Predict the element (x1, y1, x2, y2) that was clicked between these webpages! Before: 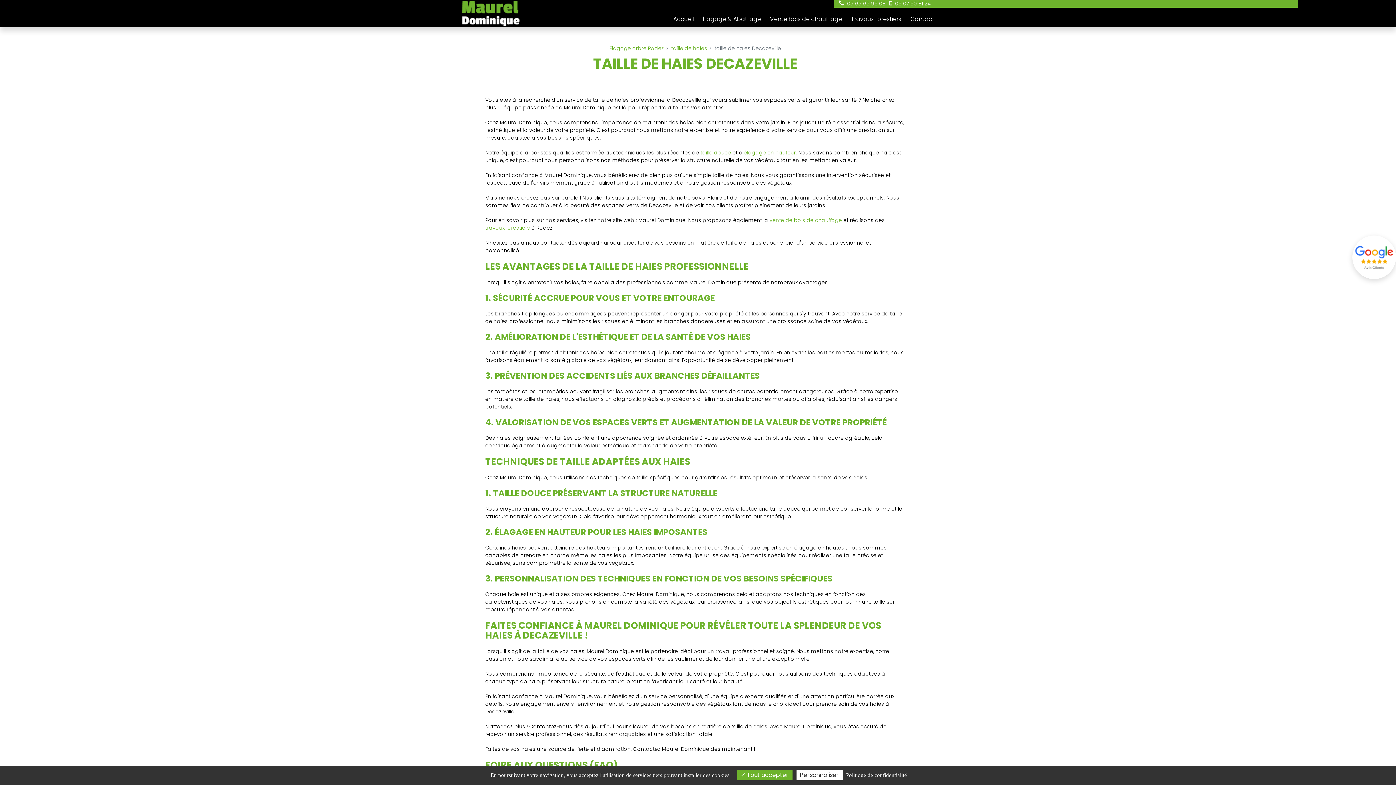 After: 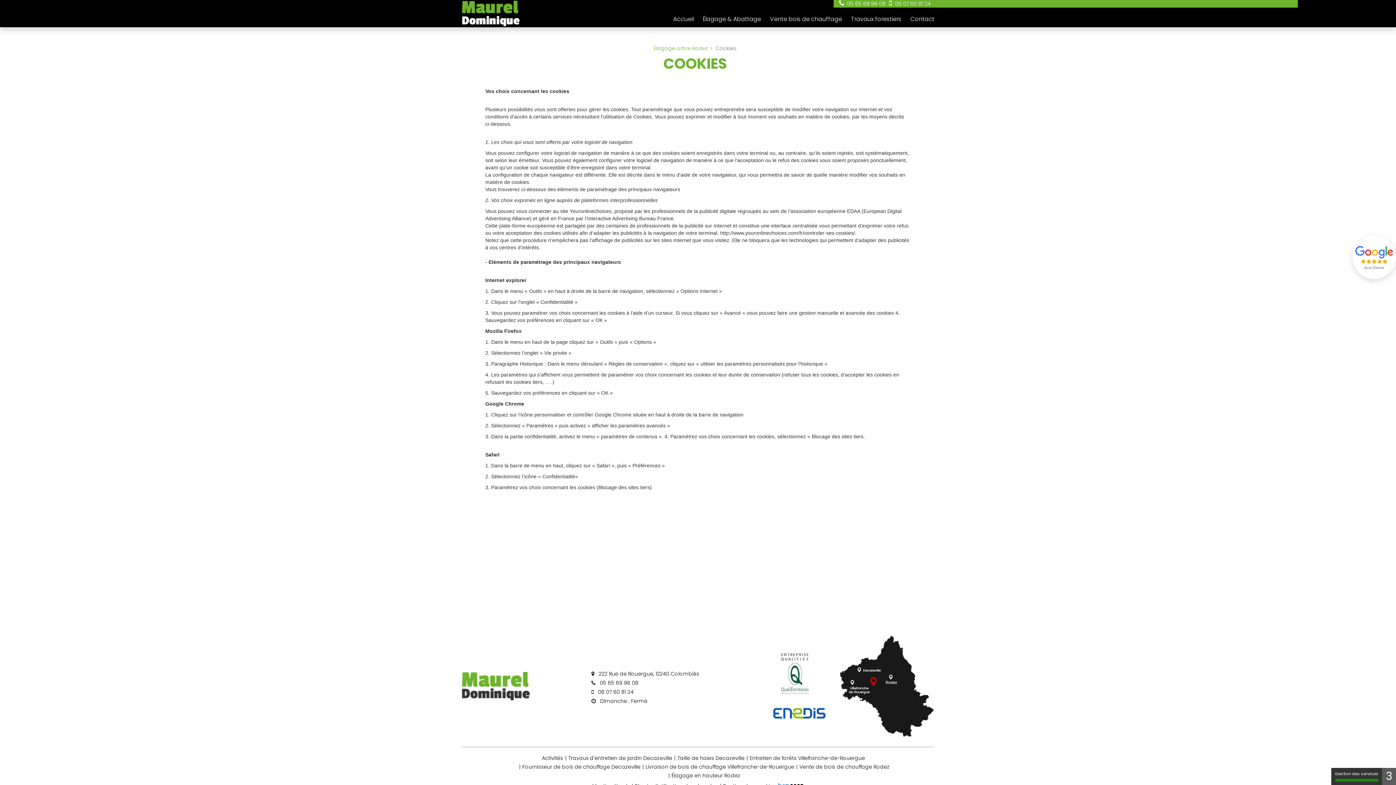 Action: bbox: (844, 772, 909, 779) label: Politique de confidentialité